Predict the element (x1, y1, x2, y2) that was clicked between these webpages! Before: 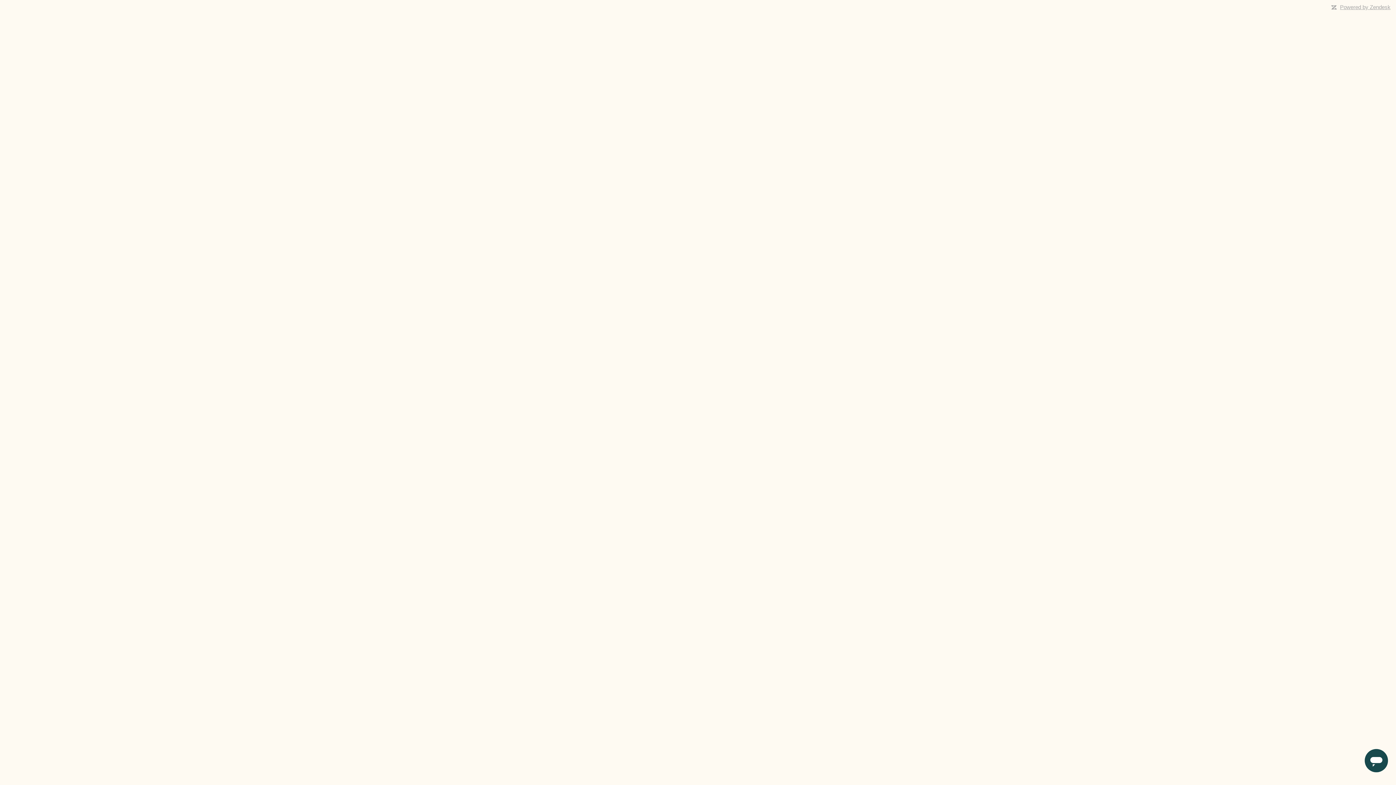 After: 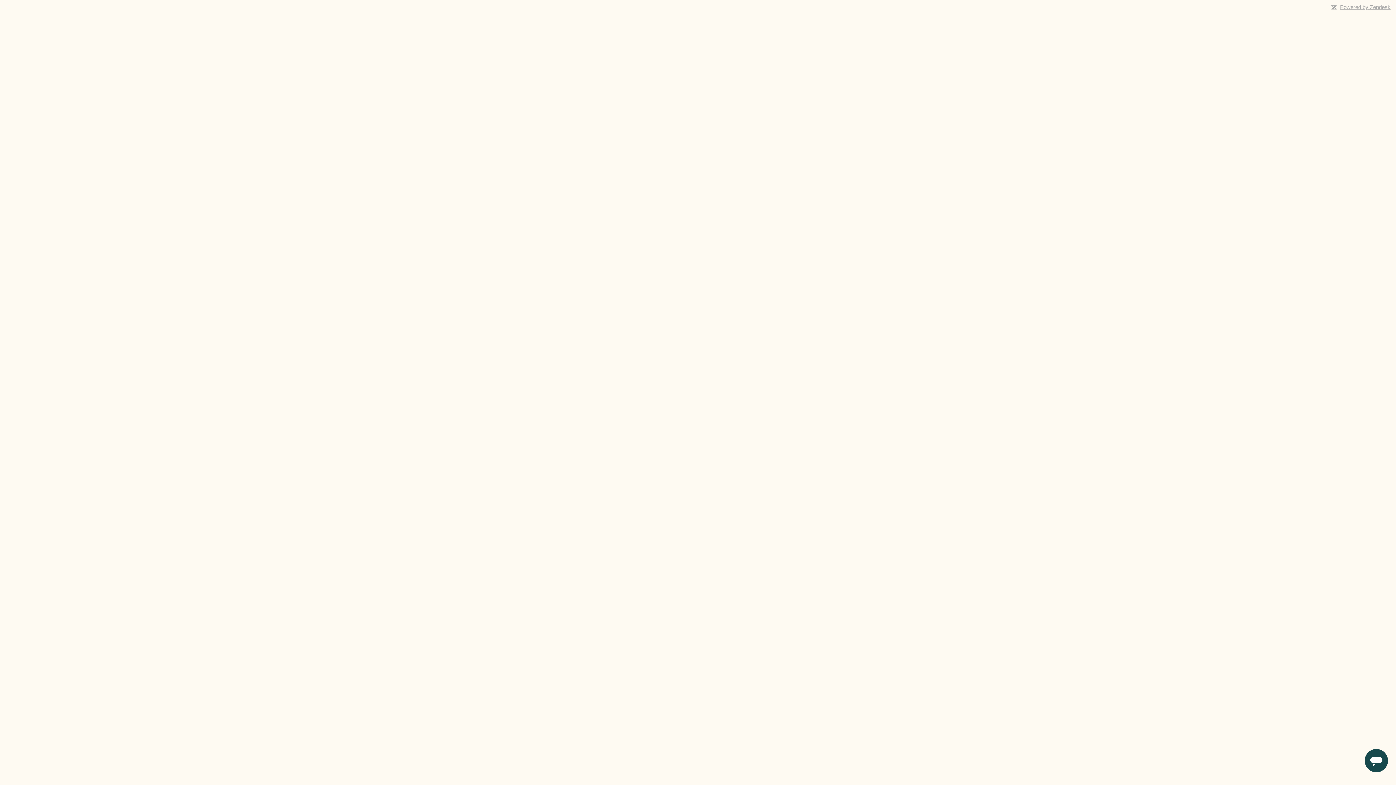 Action: label: Powered by Zendesk bbox: (1340, 4, 1390, 10)